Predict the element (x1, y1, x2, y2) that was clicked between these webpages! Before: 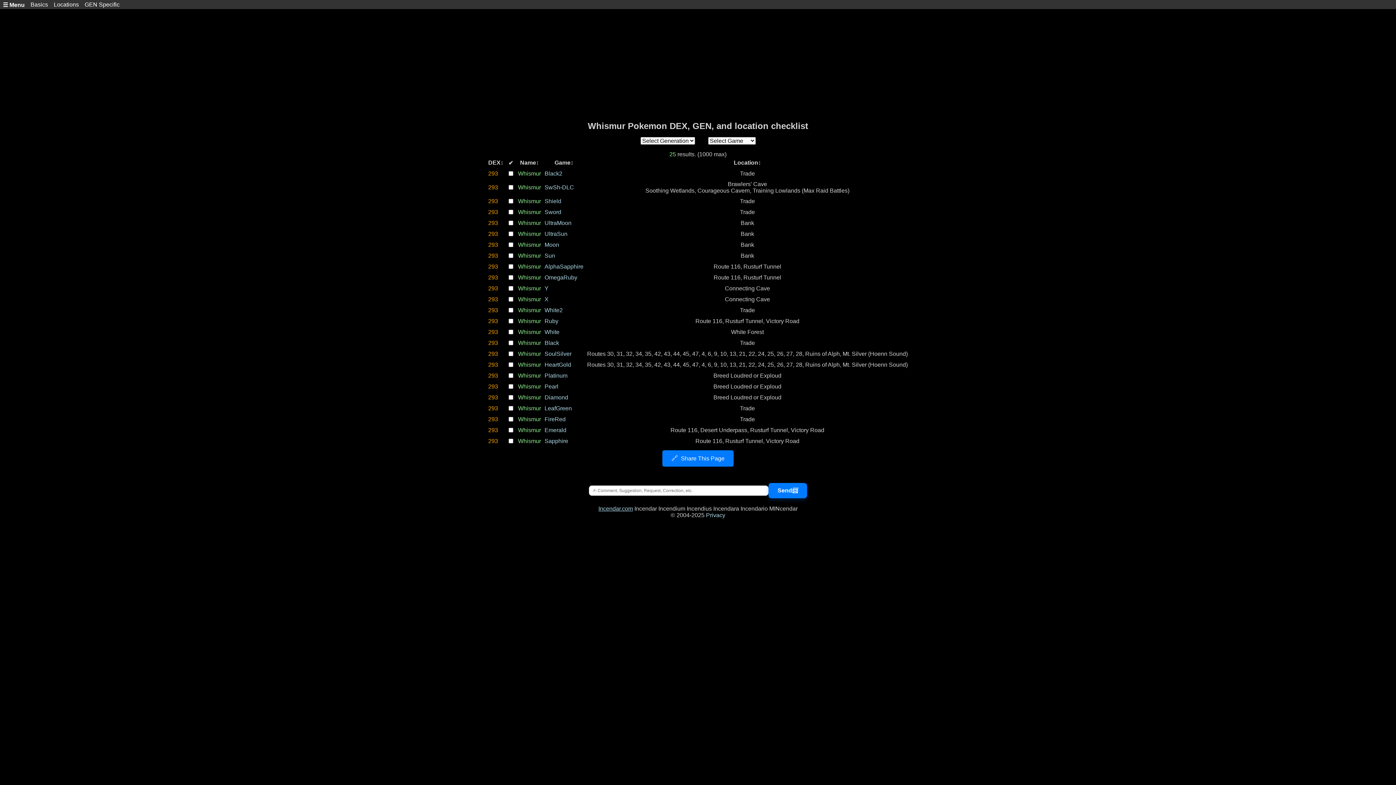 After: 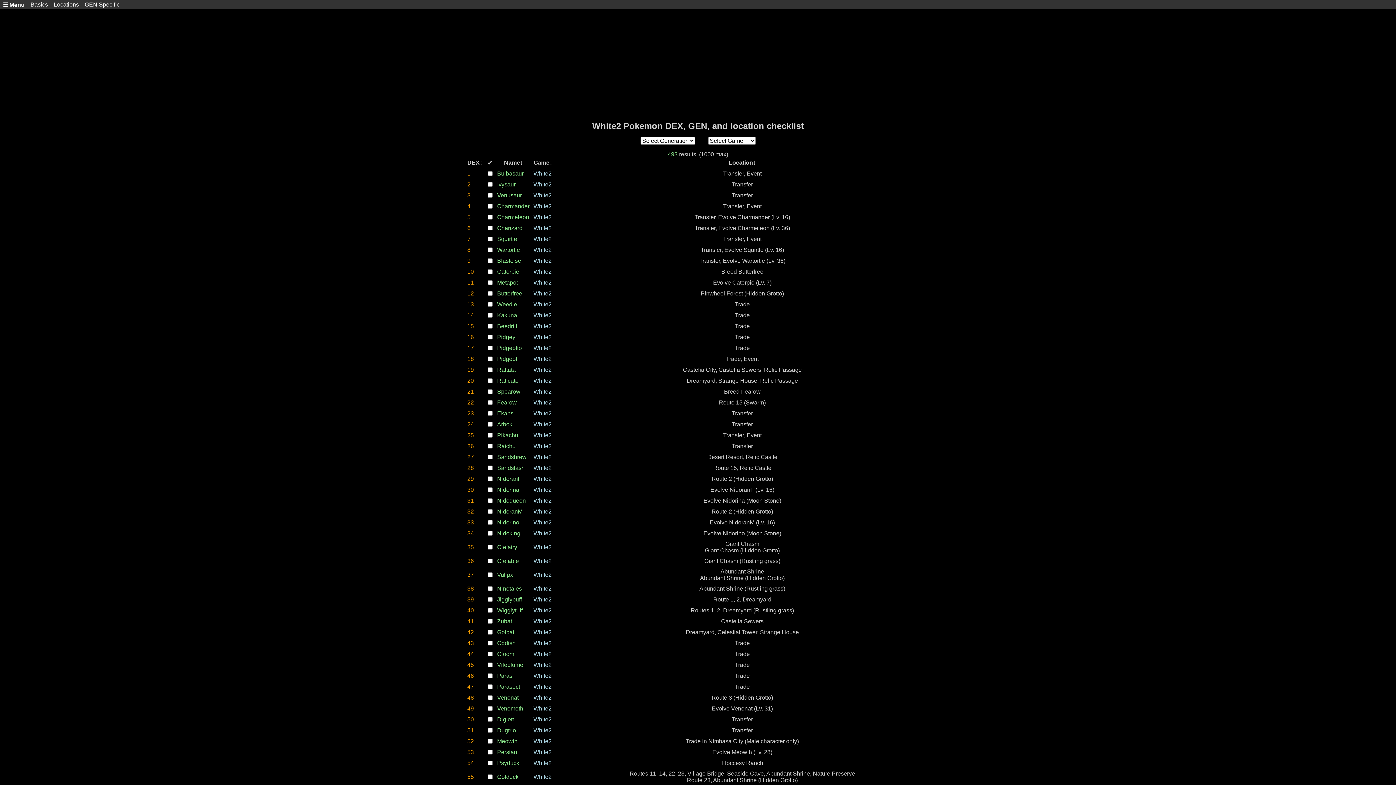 Action: label: White2 bbox: (544, 307, 562, 313)